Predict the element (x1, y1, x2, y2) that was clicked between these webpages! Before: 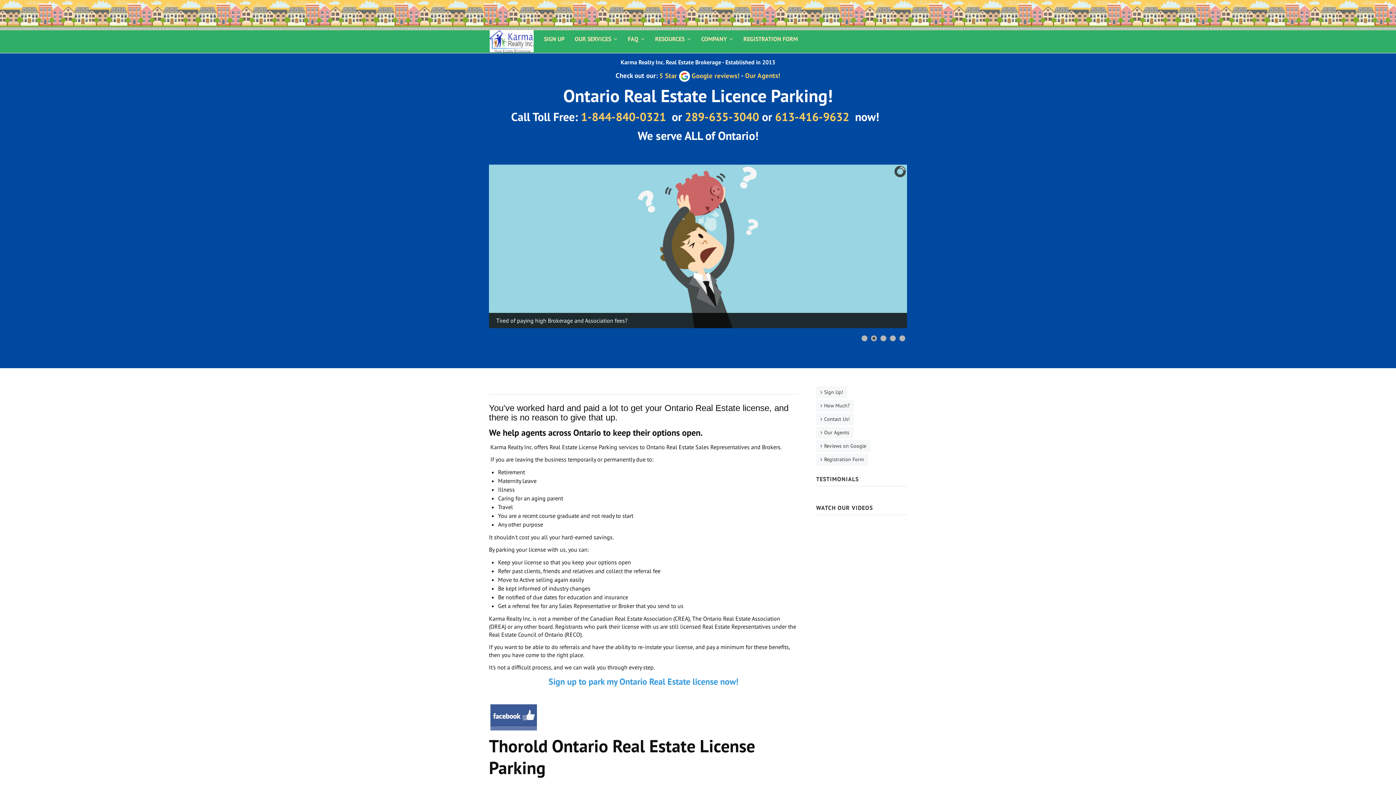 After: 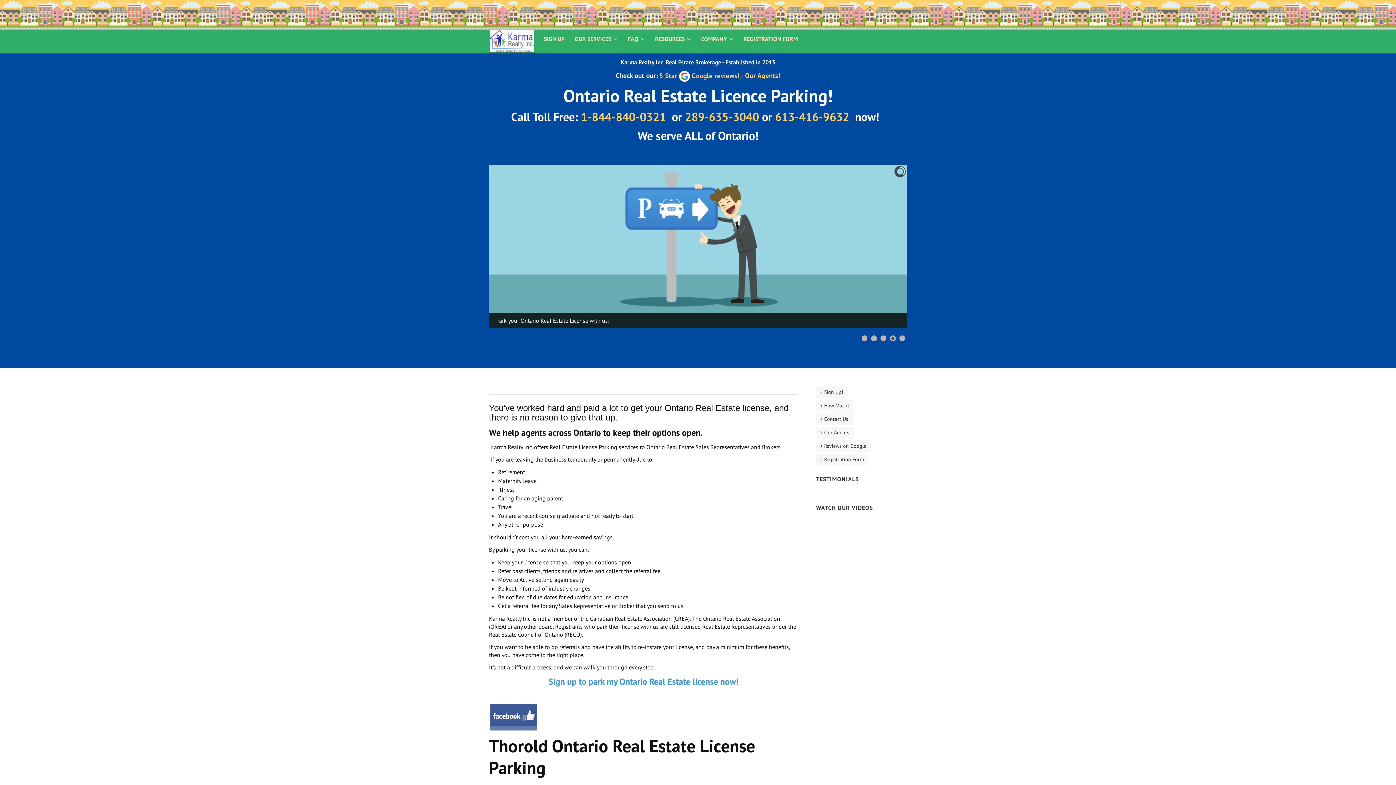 Action: label:   bbox: (739, 71, 741, 79)